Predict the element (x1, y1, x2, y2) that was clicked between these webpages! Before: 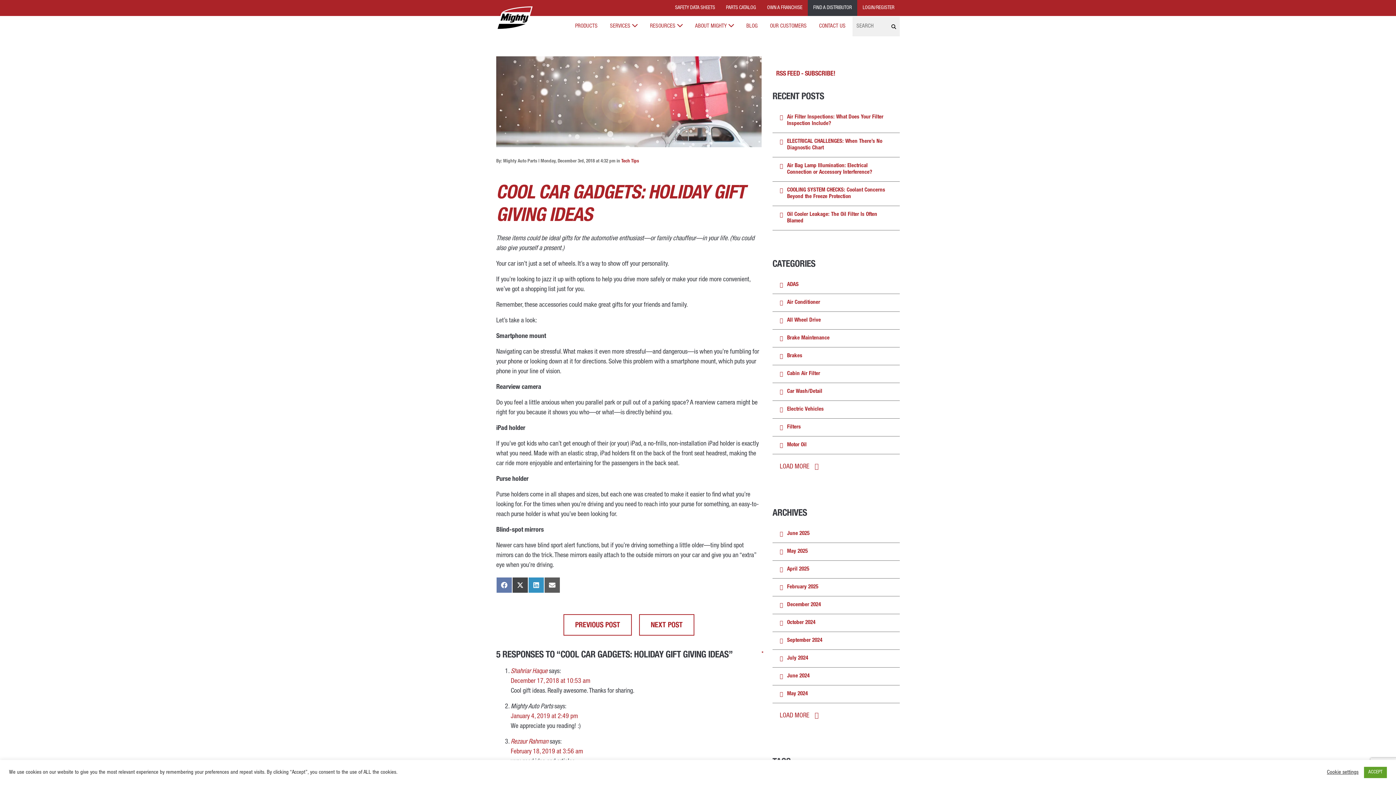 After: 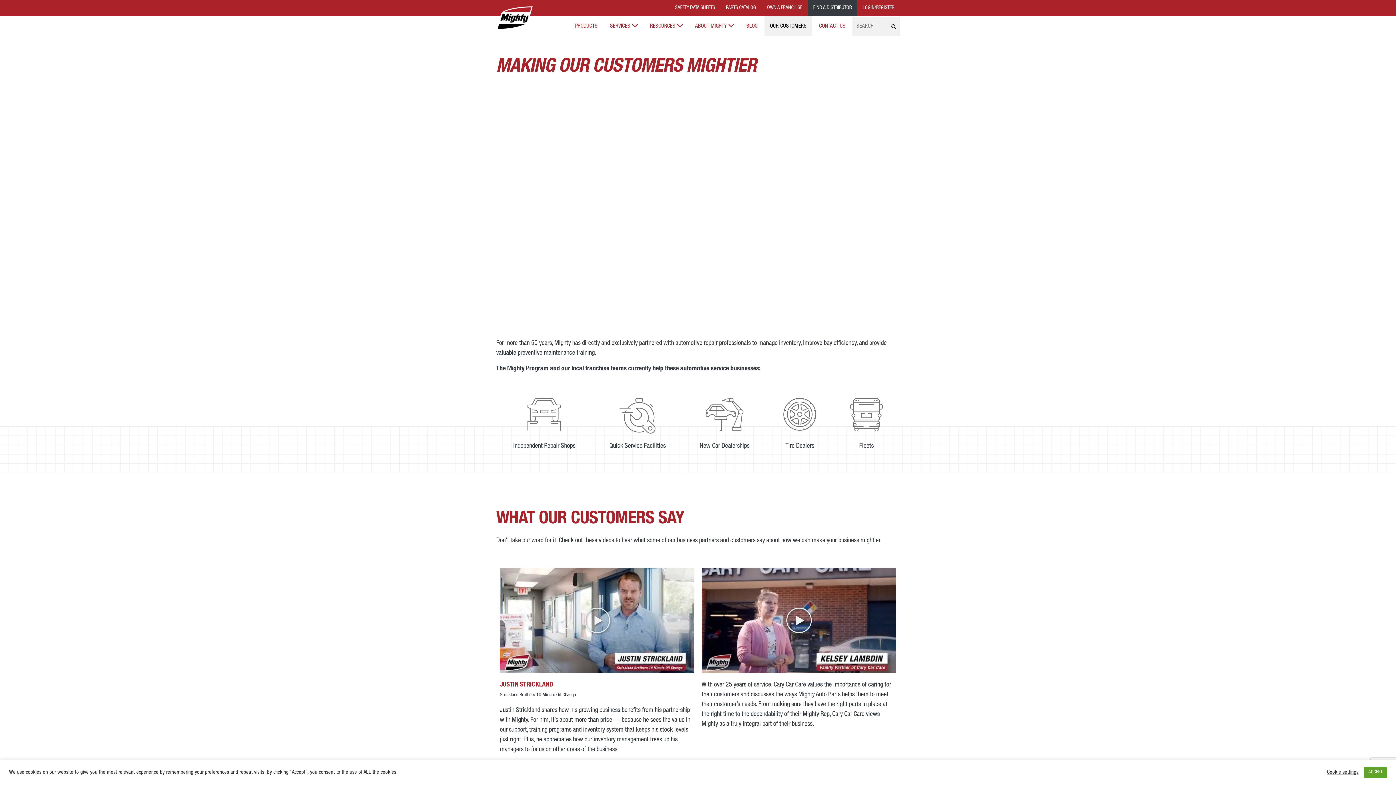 Action: bbox: (764, 16, 812, 36) label: OUR CUSTOMERS